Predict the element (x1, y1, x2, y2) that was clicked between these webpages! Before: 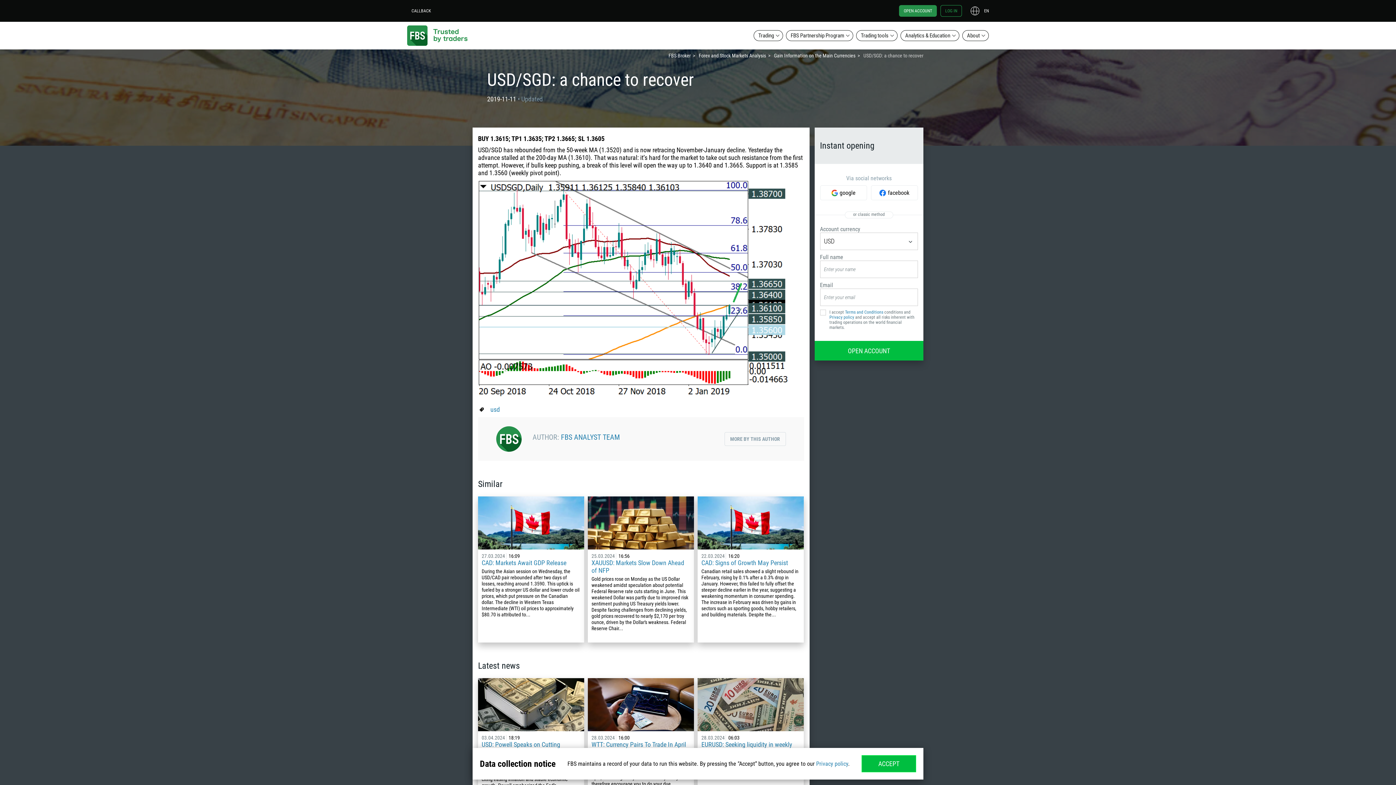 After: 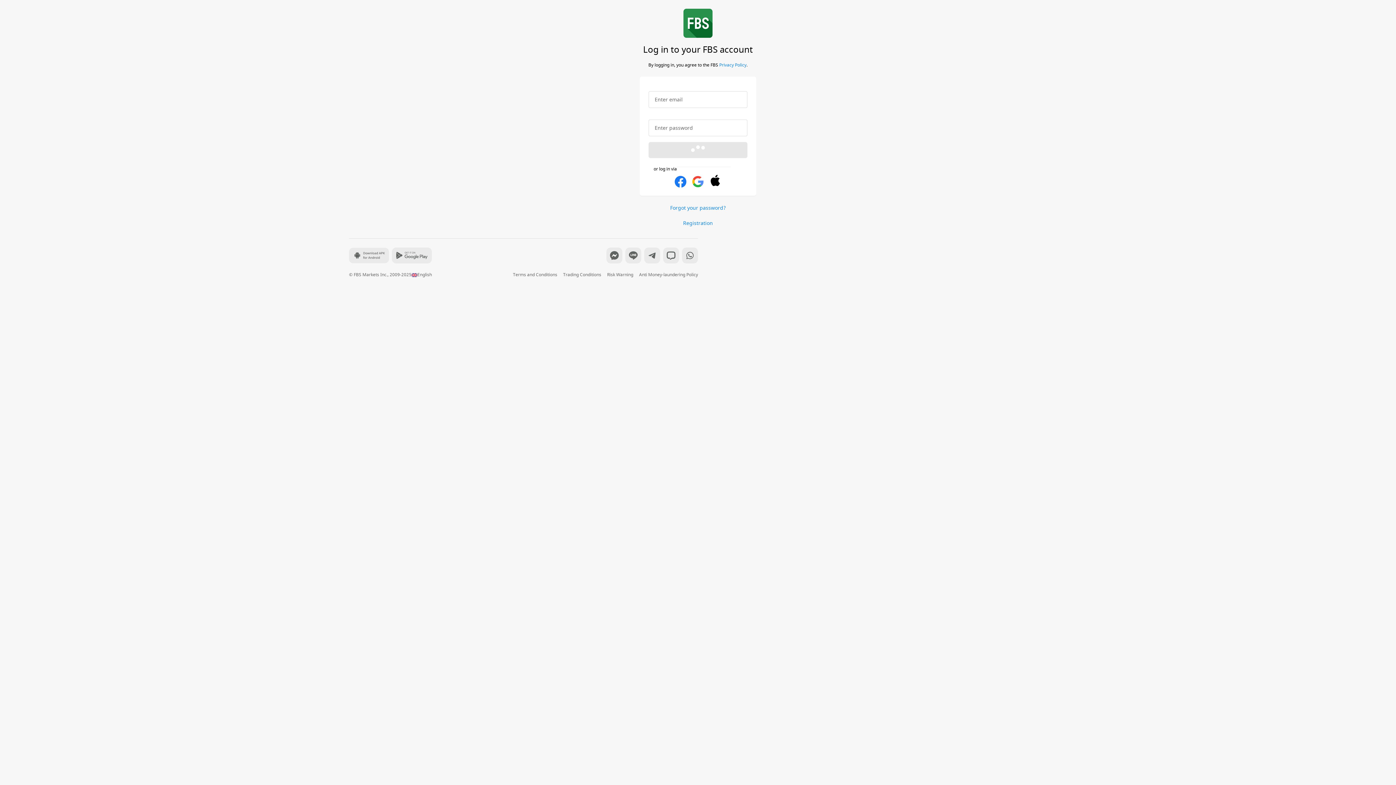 Action: label: LOG IN bbox: (940, 5, 962, 16)